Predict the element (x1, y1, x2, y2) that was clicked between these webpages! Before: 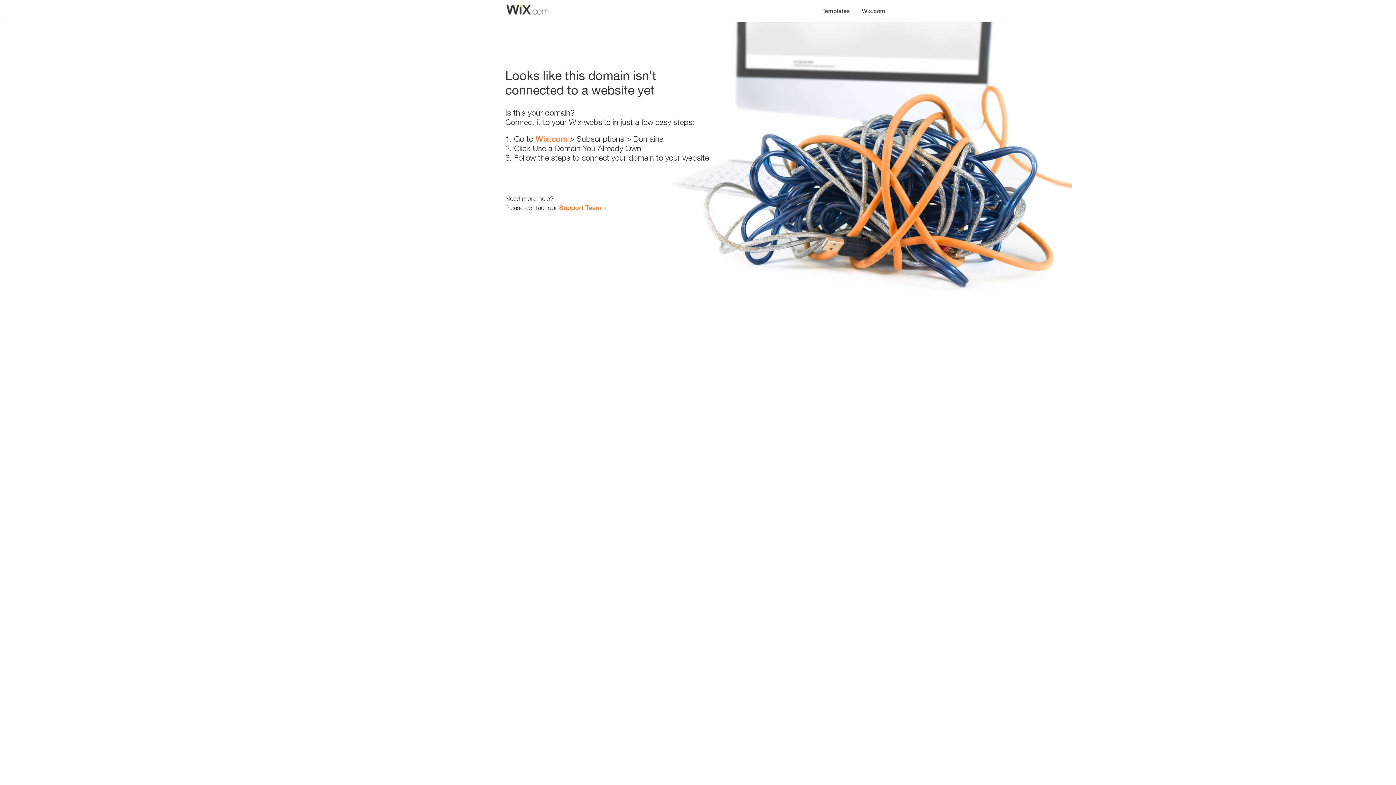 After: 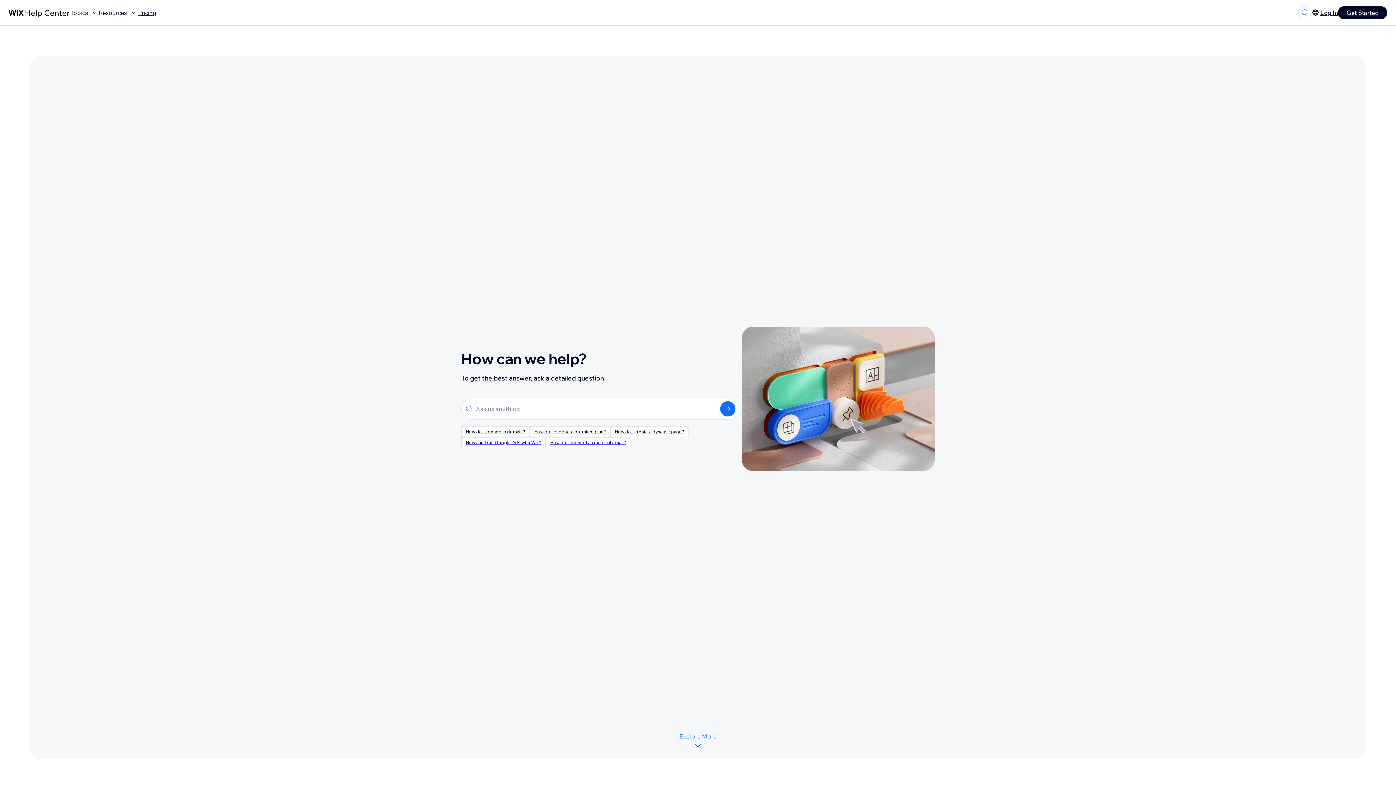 Action: bbox: (559, 203, 601, 211) label: Support Team